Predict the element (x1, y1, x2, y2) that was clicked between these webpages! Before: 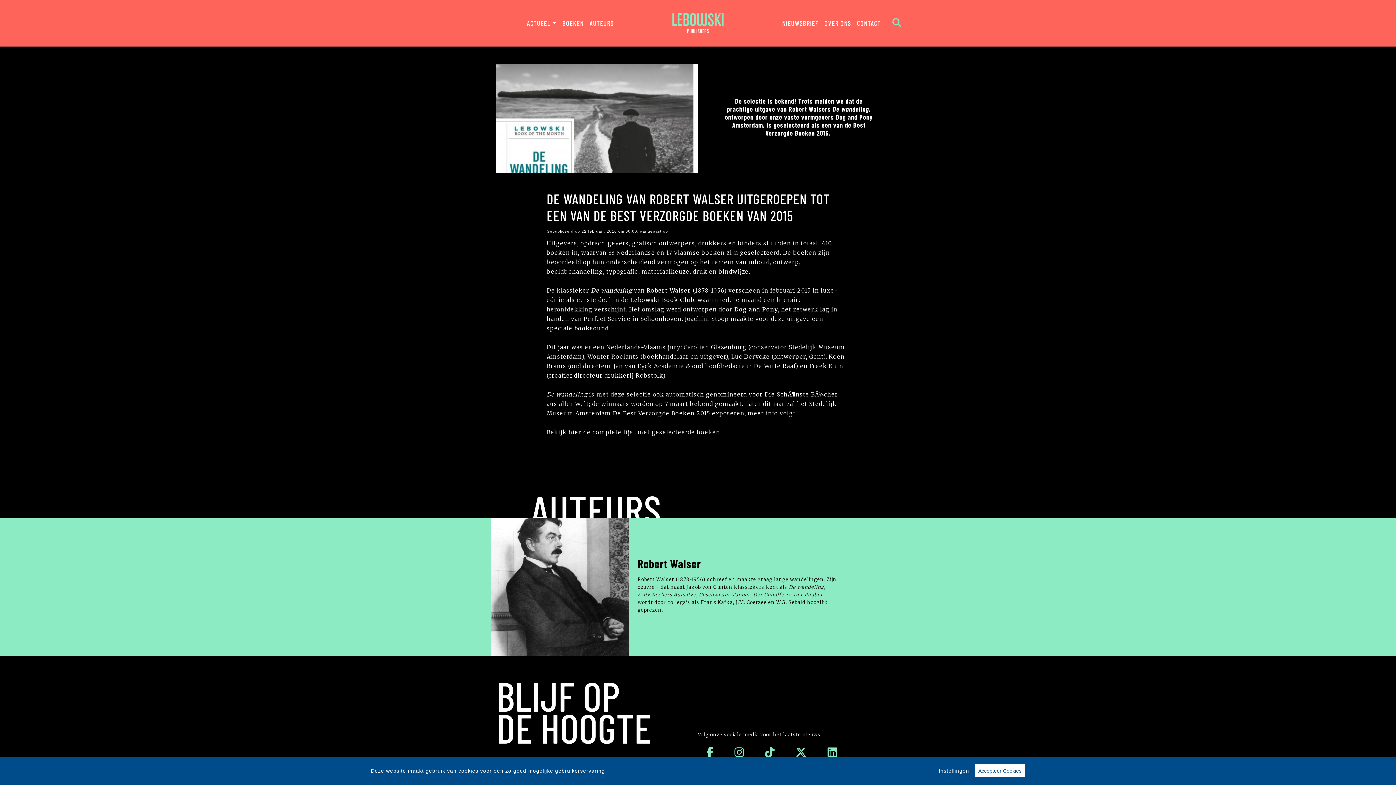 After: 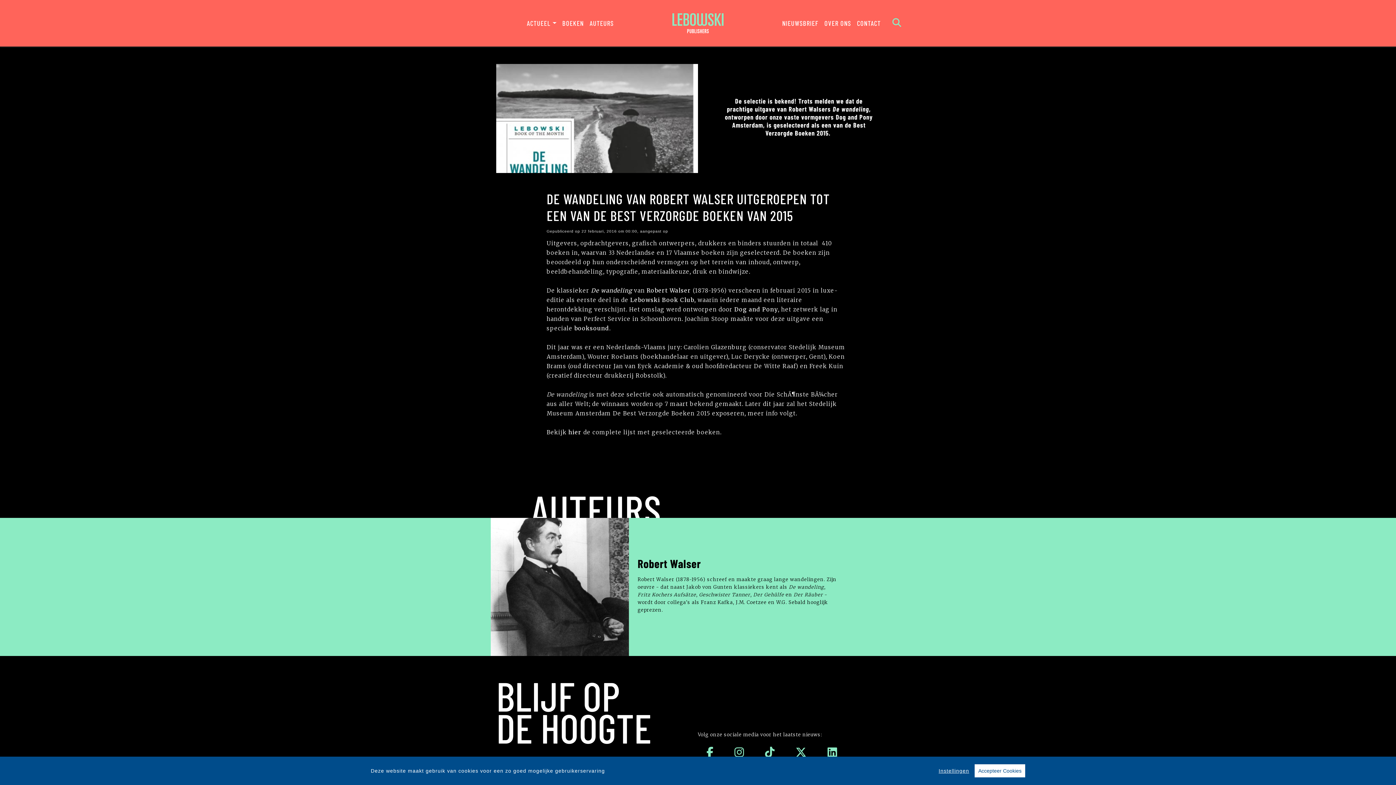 Action: bbox: (725, 746, 753, 758) label: Lebowski Publishers - Instagram